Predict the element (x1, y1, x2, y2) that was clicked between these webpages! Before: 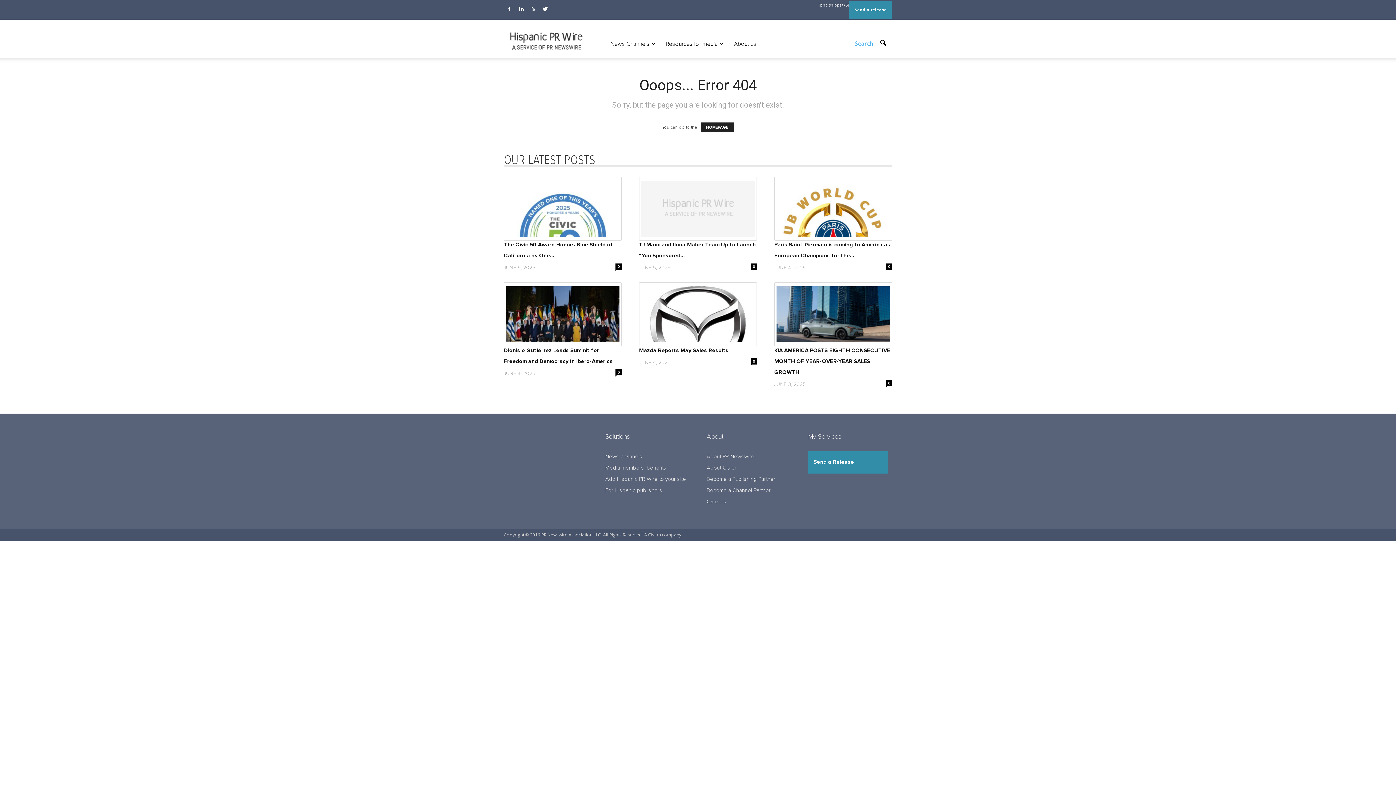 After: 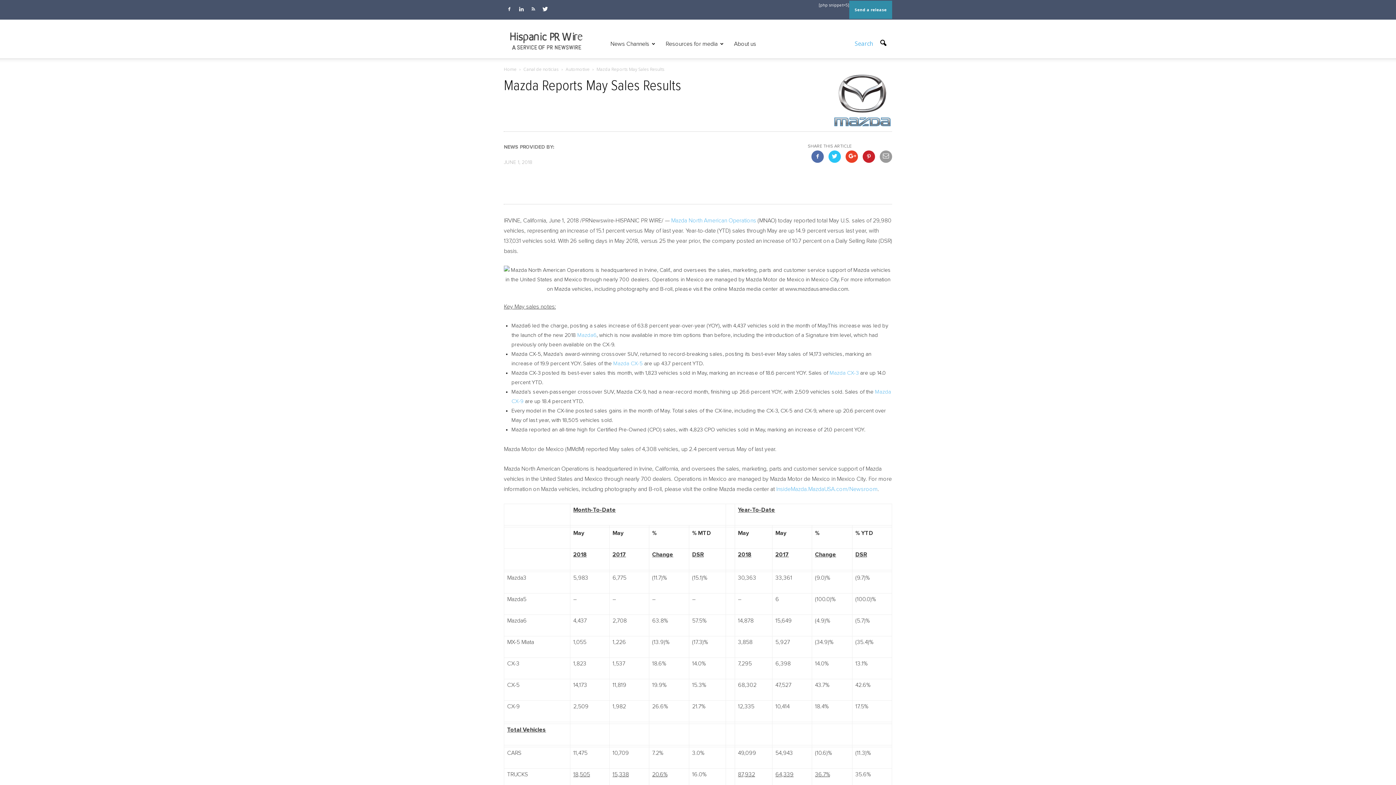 Action: label: Mazda Reports May Sales Results bbox: (639, 348, 728, 353)